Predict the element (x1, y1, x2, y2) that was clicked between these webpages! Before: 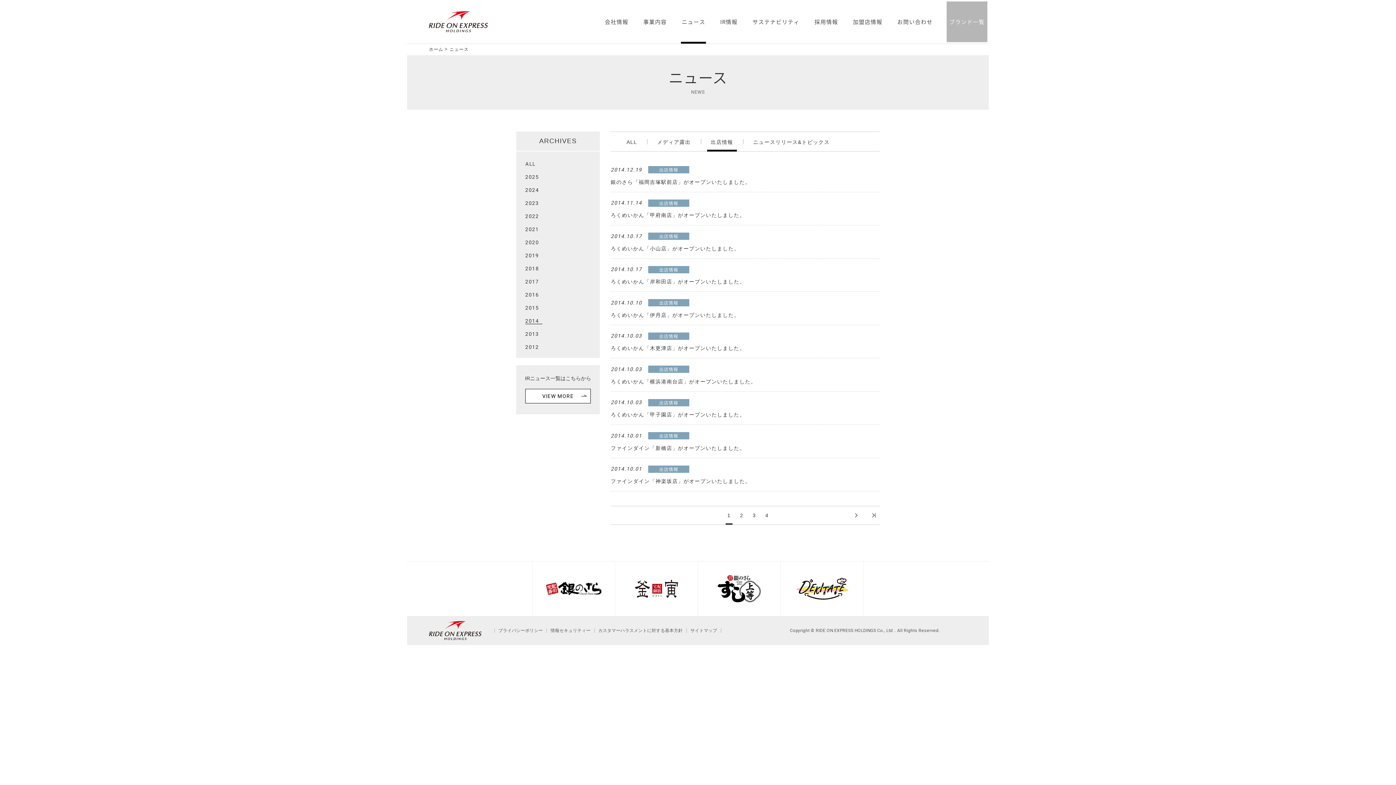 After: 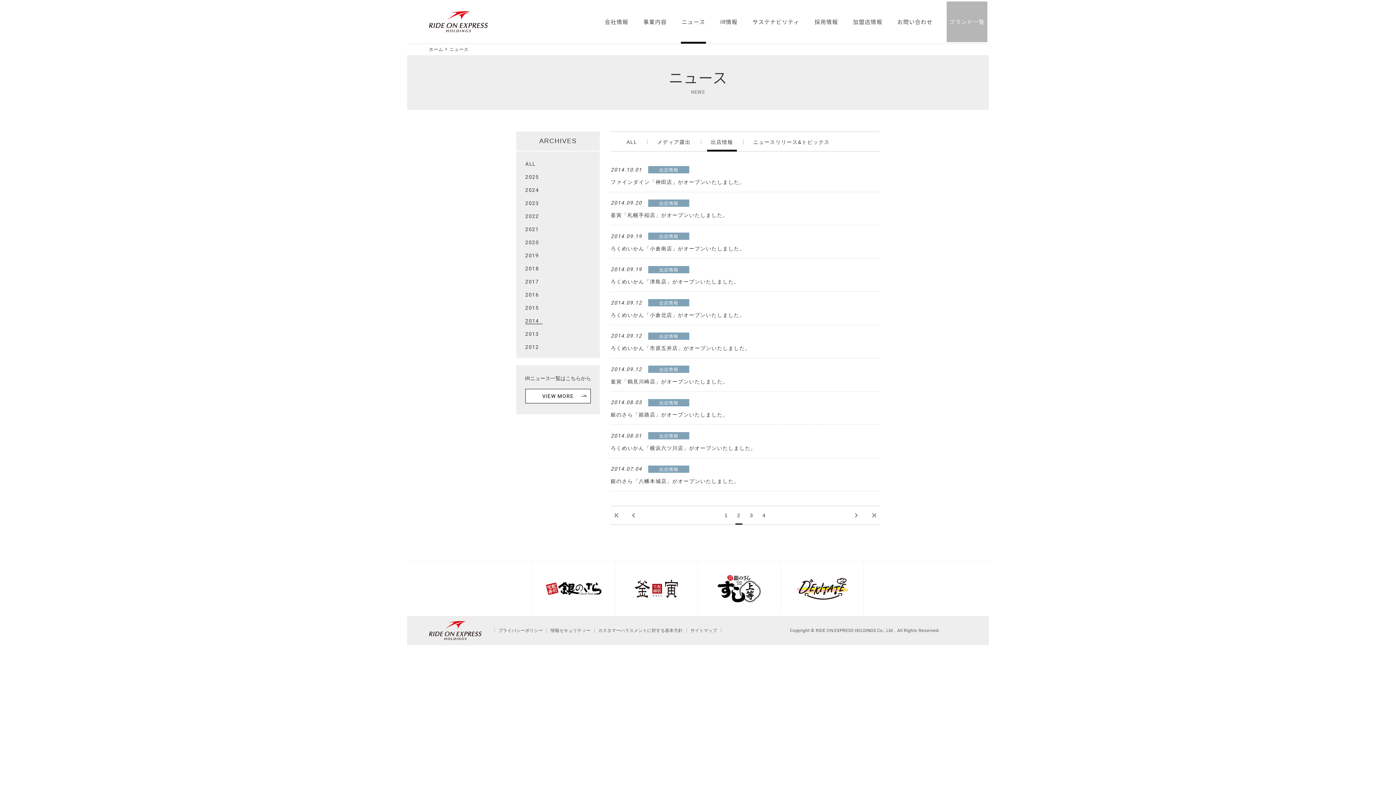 Action: bbox: (738, 506, 745, 524) label: 2